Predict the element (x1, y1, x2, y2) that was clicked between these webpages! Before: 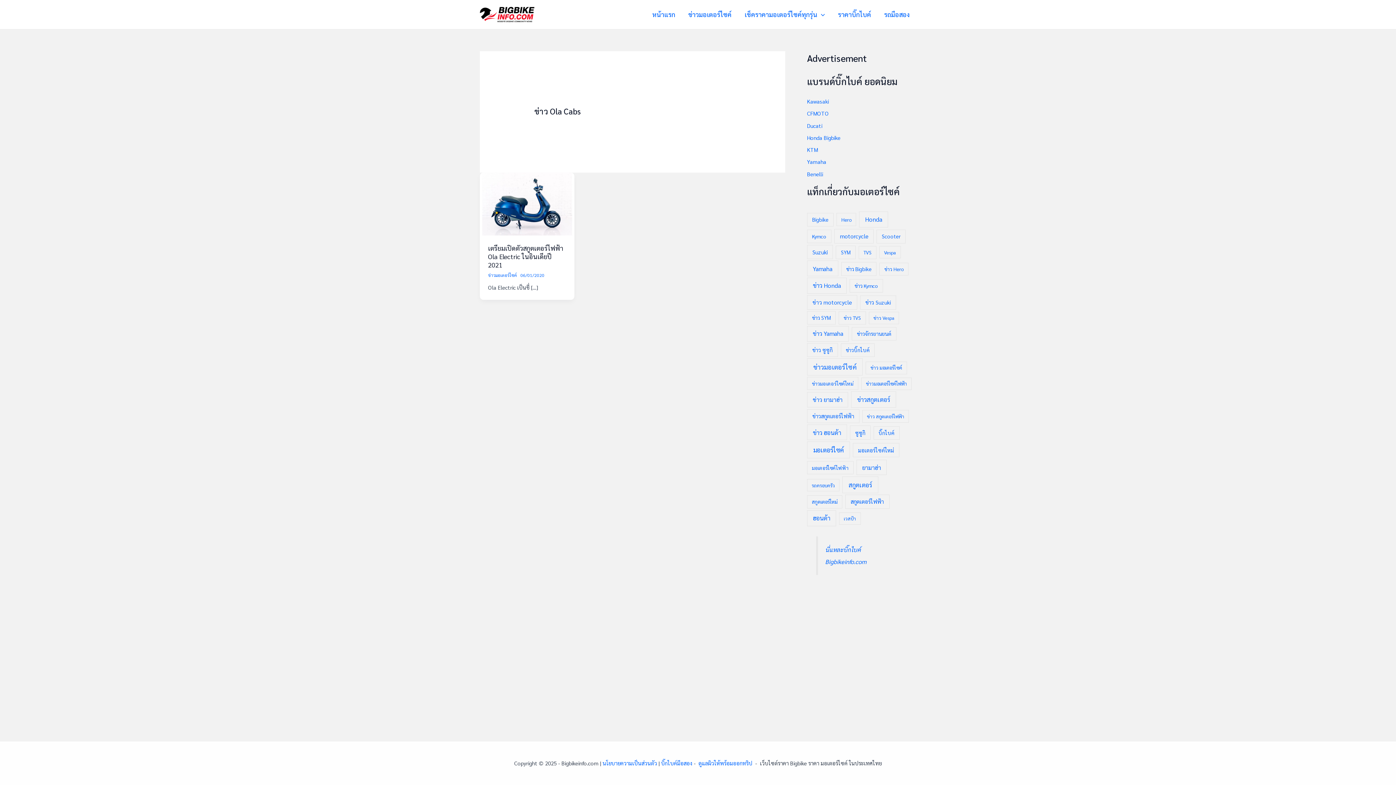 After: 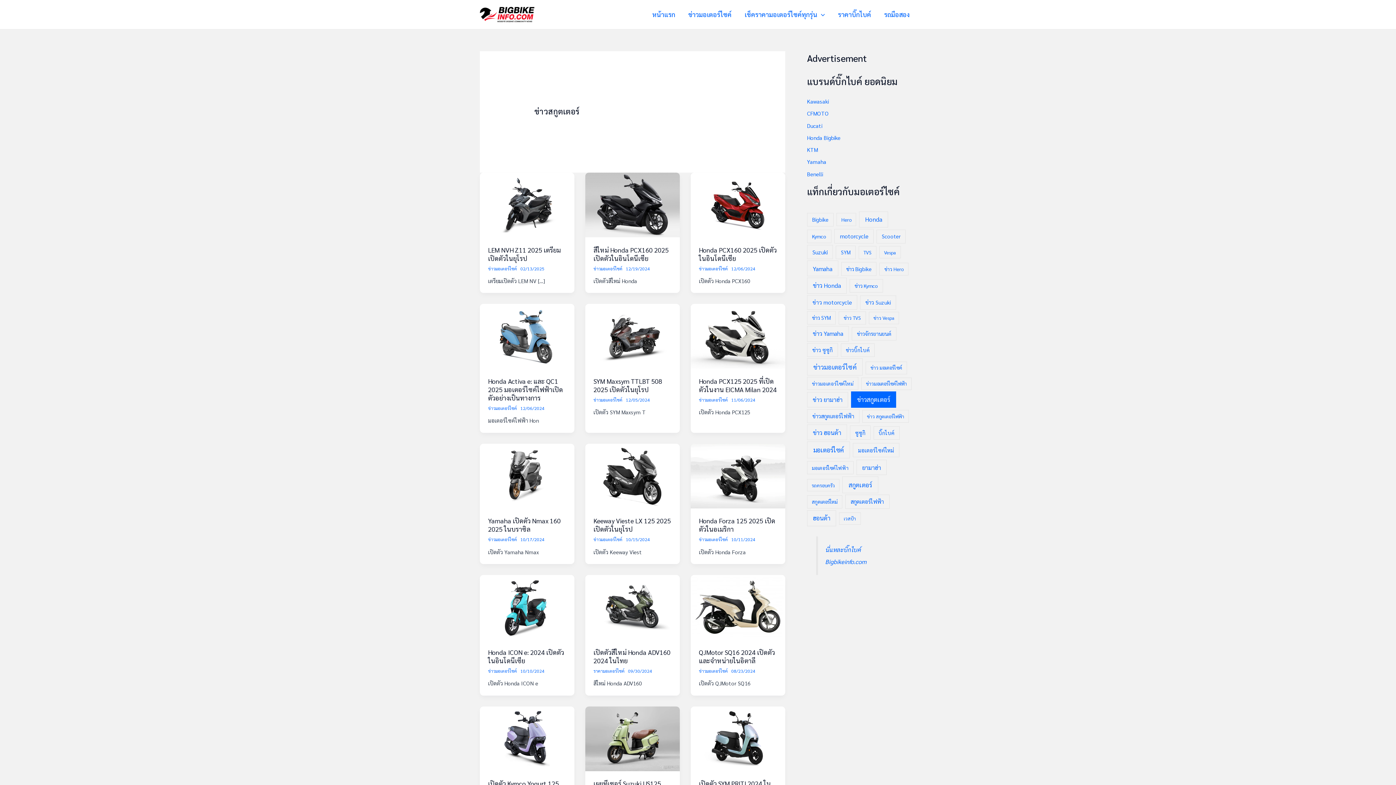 Action: label: ข่าวสกูตเตอร์ (581 รายการ) bbox: (851, 391, 896, 407)